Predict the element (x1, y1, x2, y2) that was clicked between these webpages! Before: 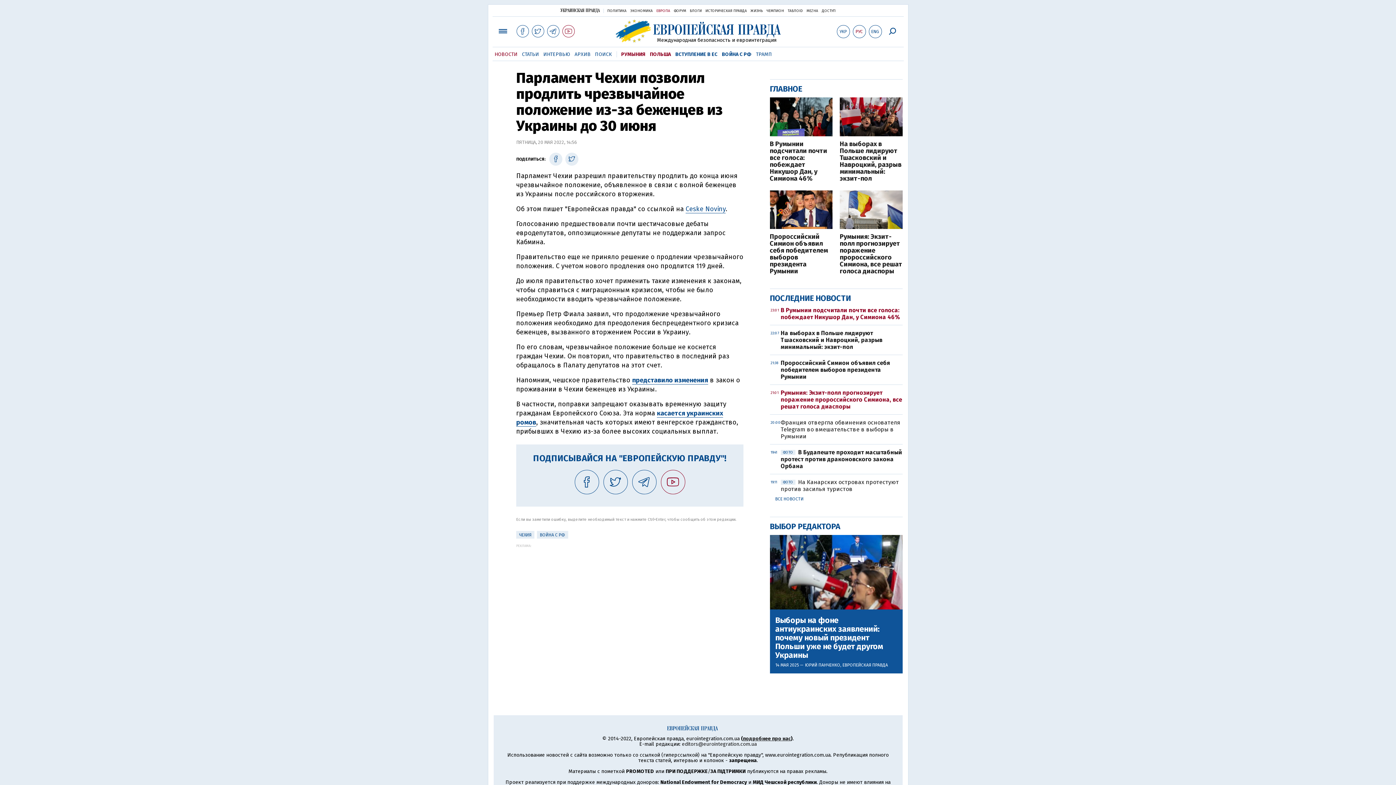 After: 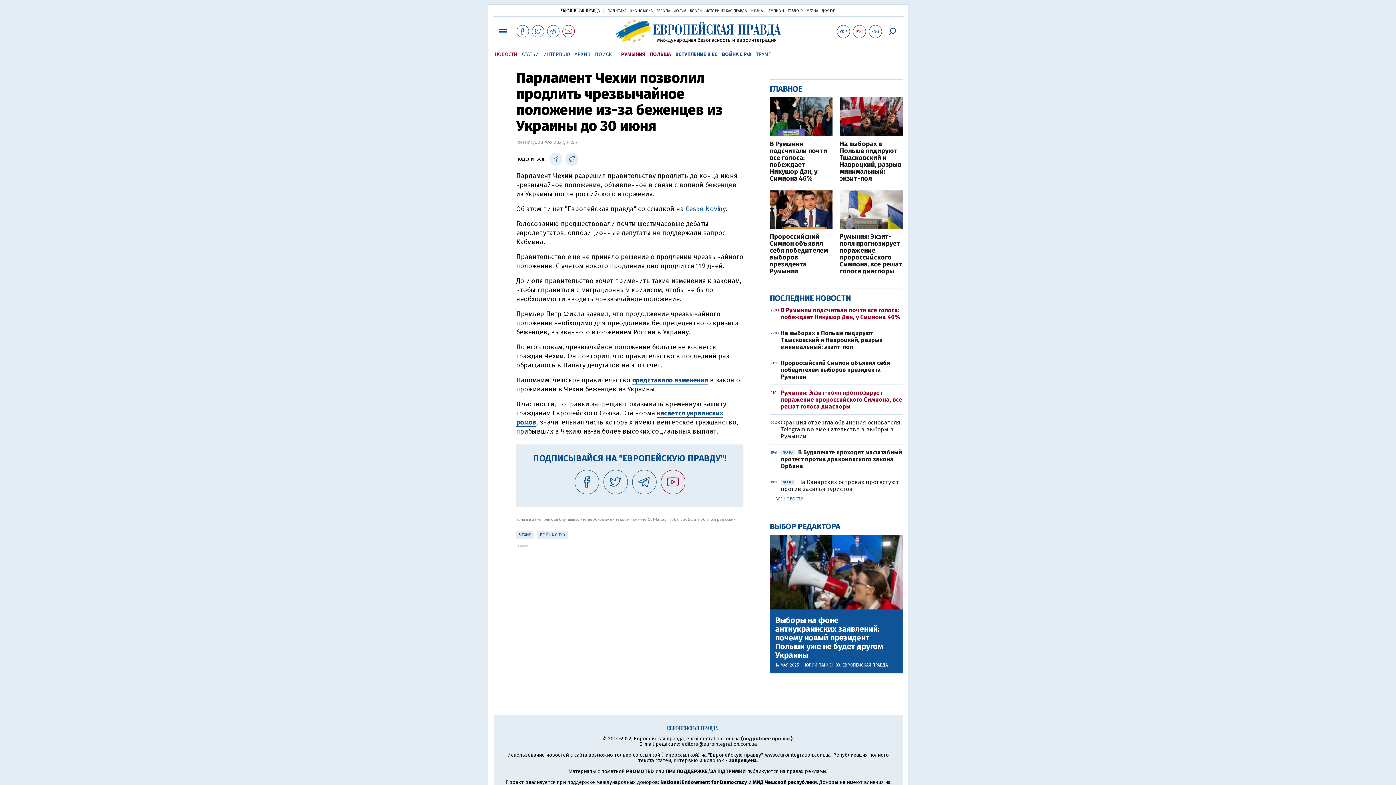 Action: bbox: (549, 152, 562, 165)